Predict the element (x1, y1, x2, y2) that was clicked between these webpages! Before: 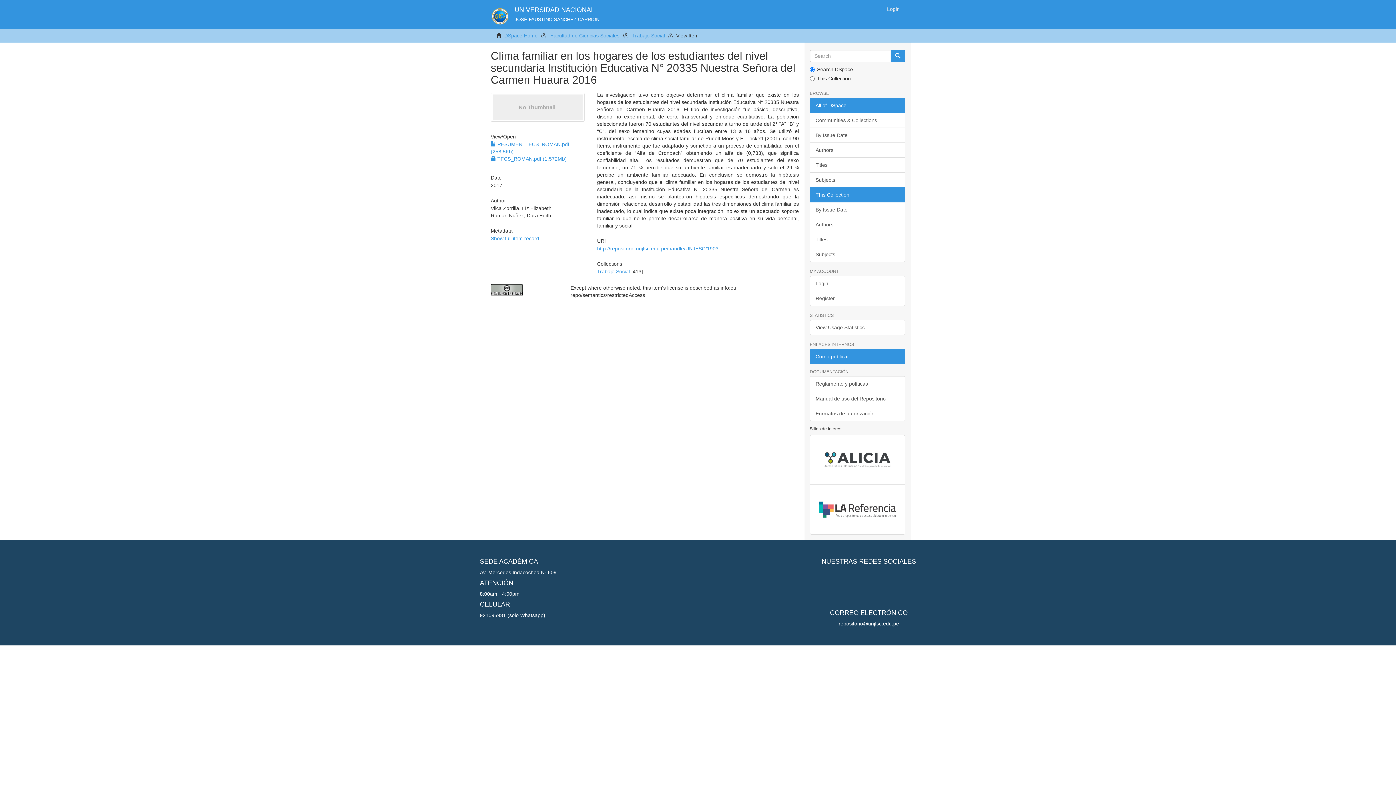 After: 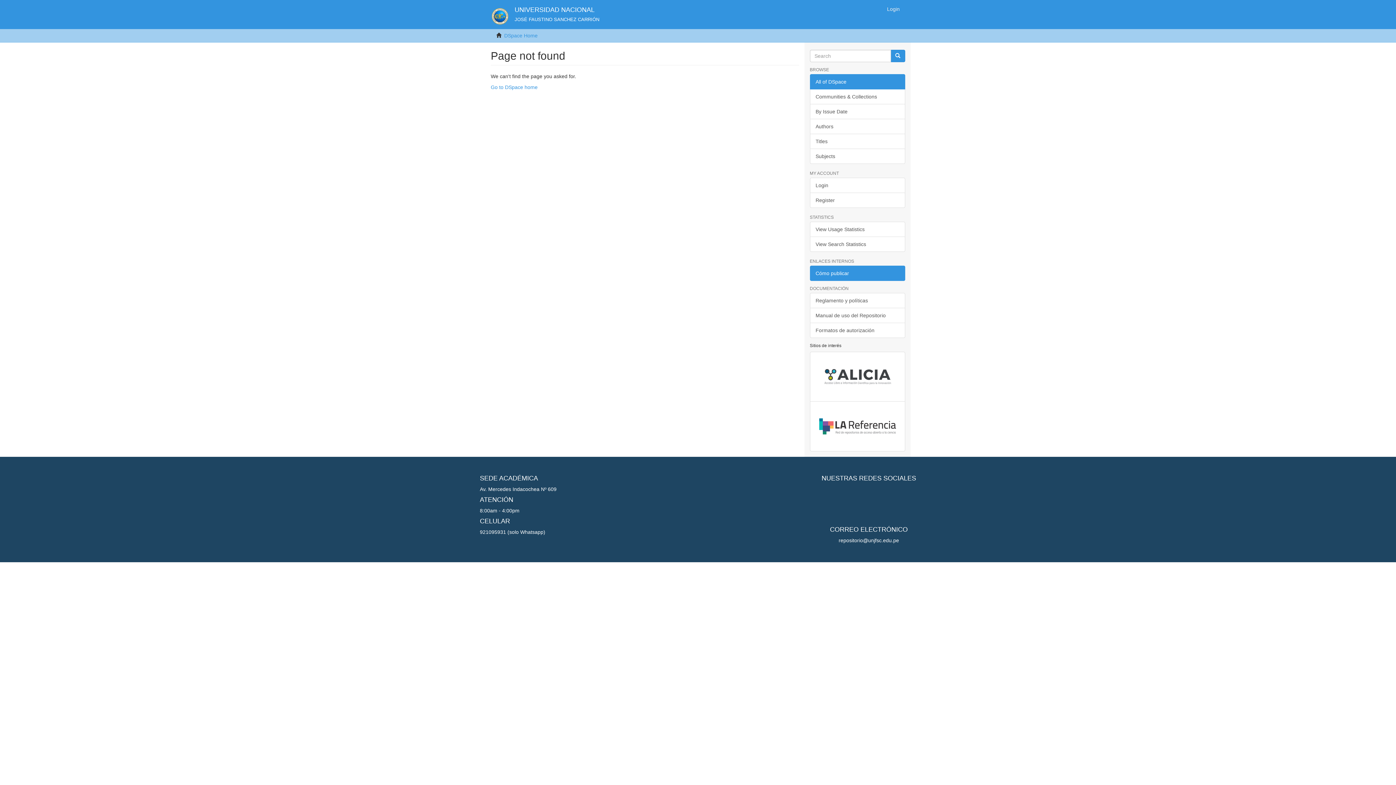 Action: label: Manual de uso del Repositorio bbox: (810, 391, 905, 406)